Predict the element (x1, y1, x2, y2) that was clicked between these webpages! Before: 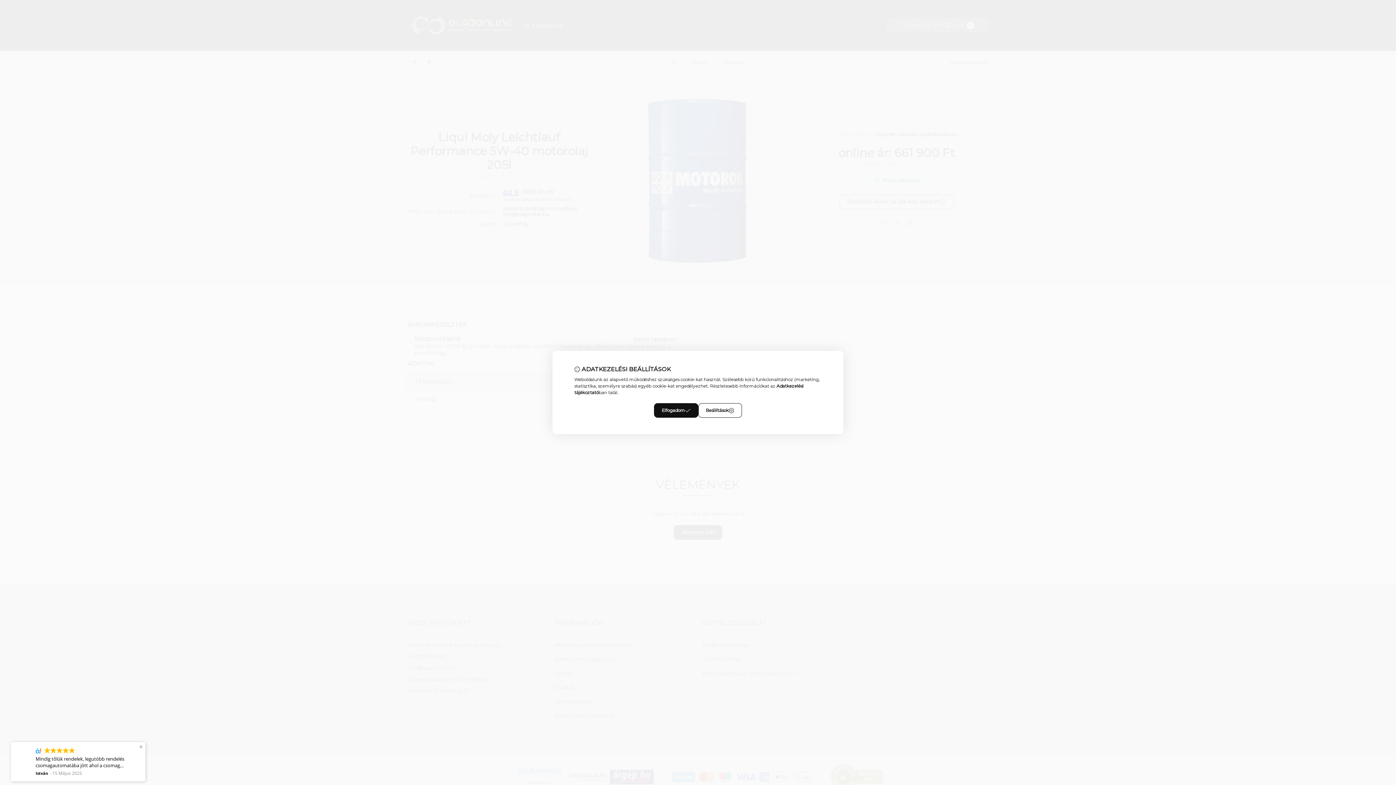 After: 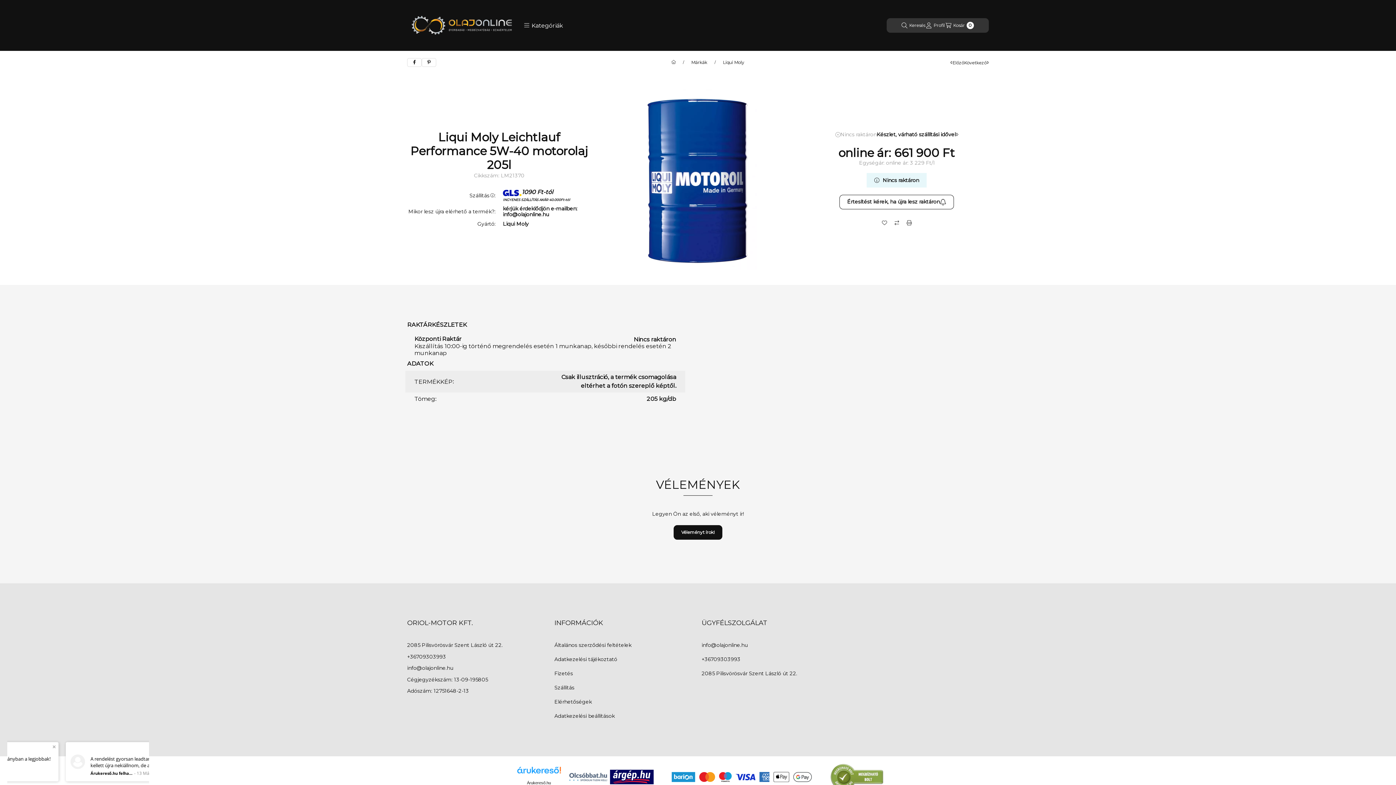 Action: label: Elfogadom bbox: (654, 403, 698, 418)